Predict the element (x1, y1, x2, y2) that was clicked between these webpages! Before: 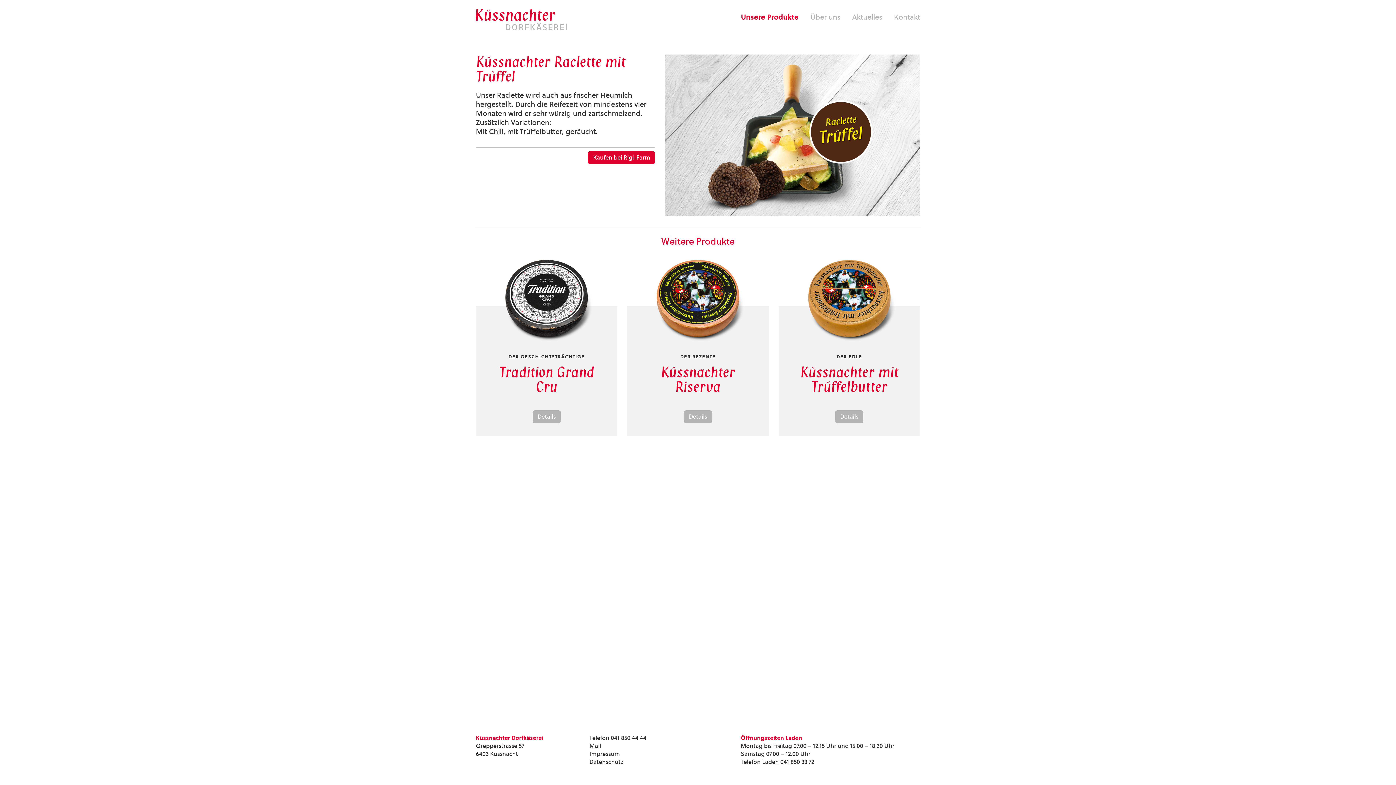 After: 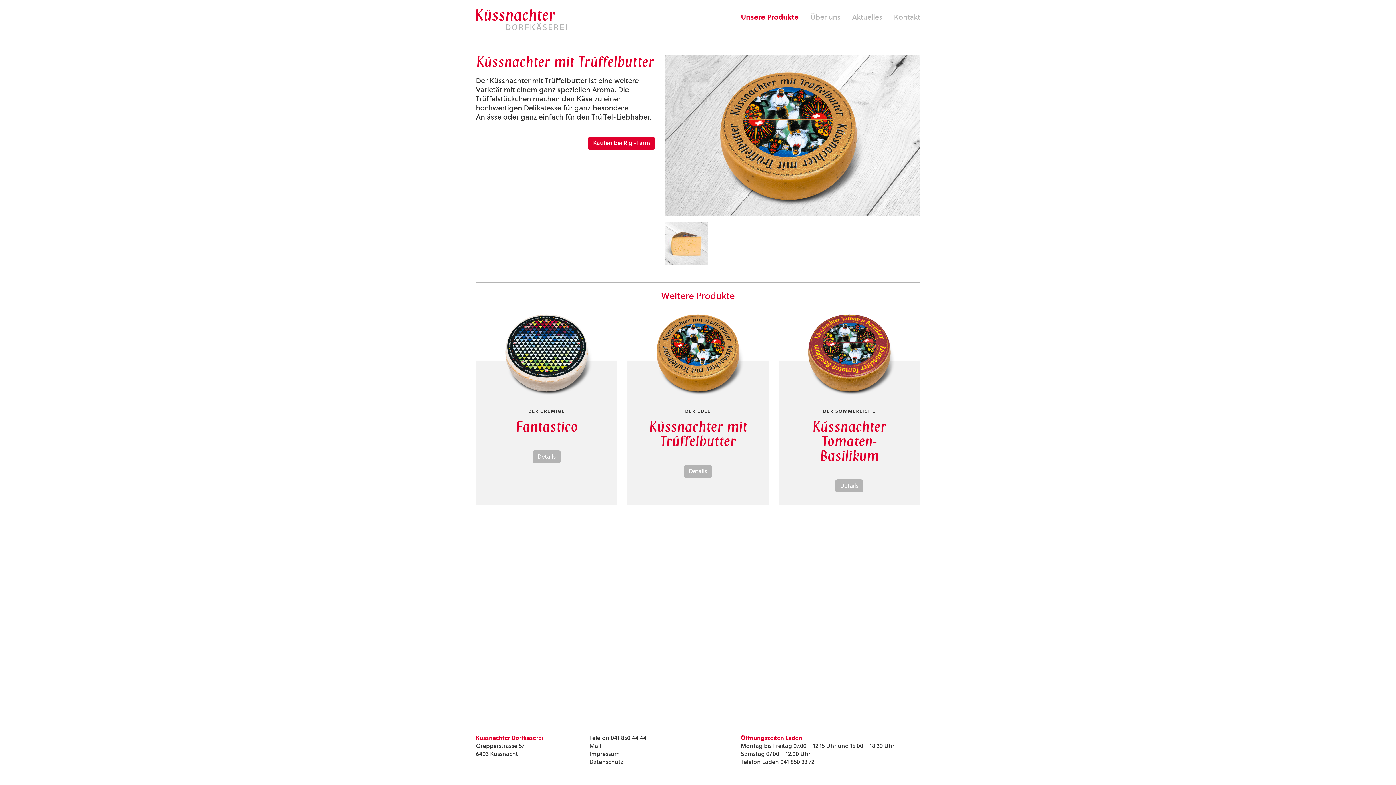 Action: label: Details bbox: (835, 410, 863, 423)